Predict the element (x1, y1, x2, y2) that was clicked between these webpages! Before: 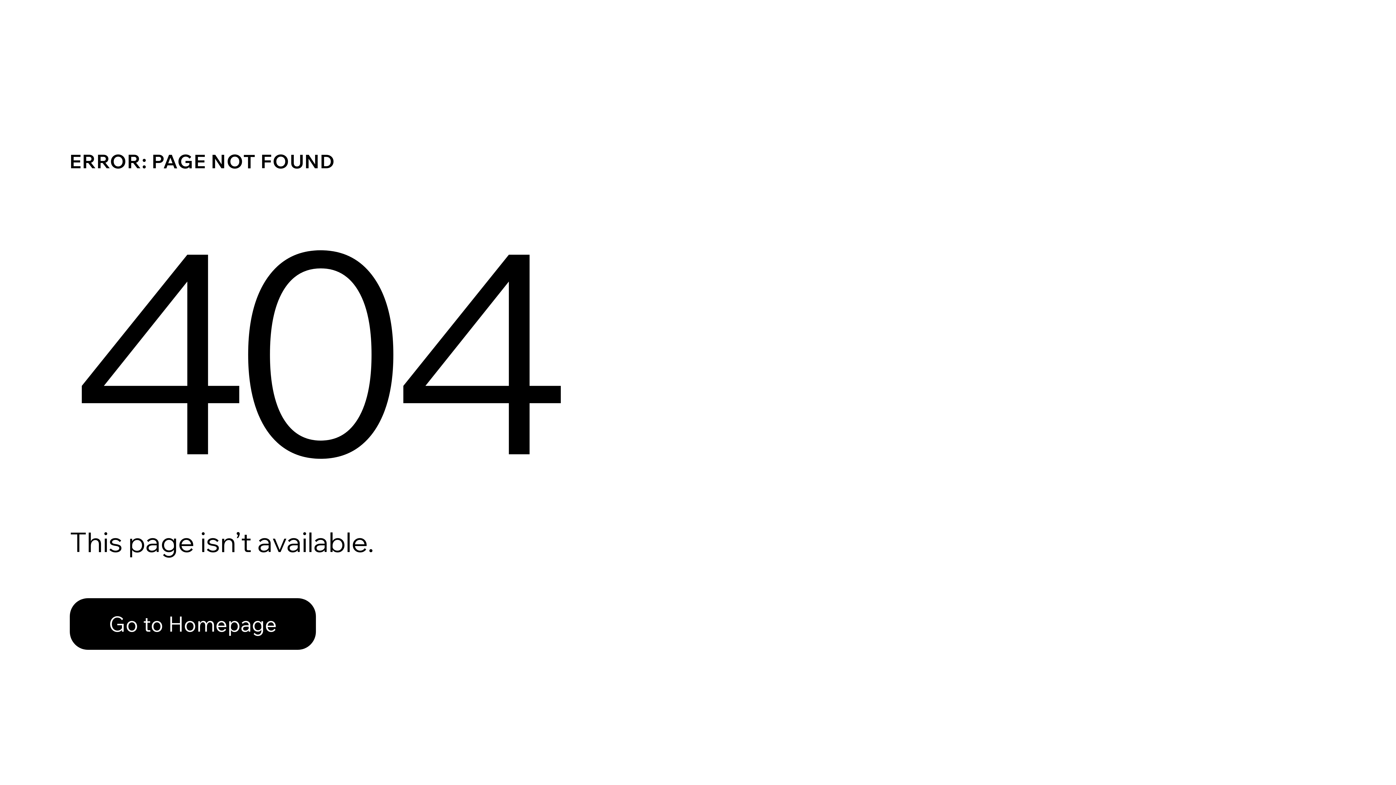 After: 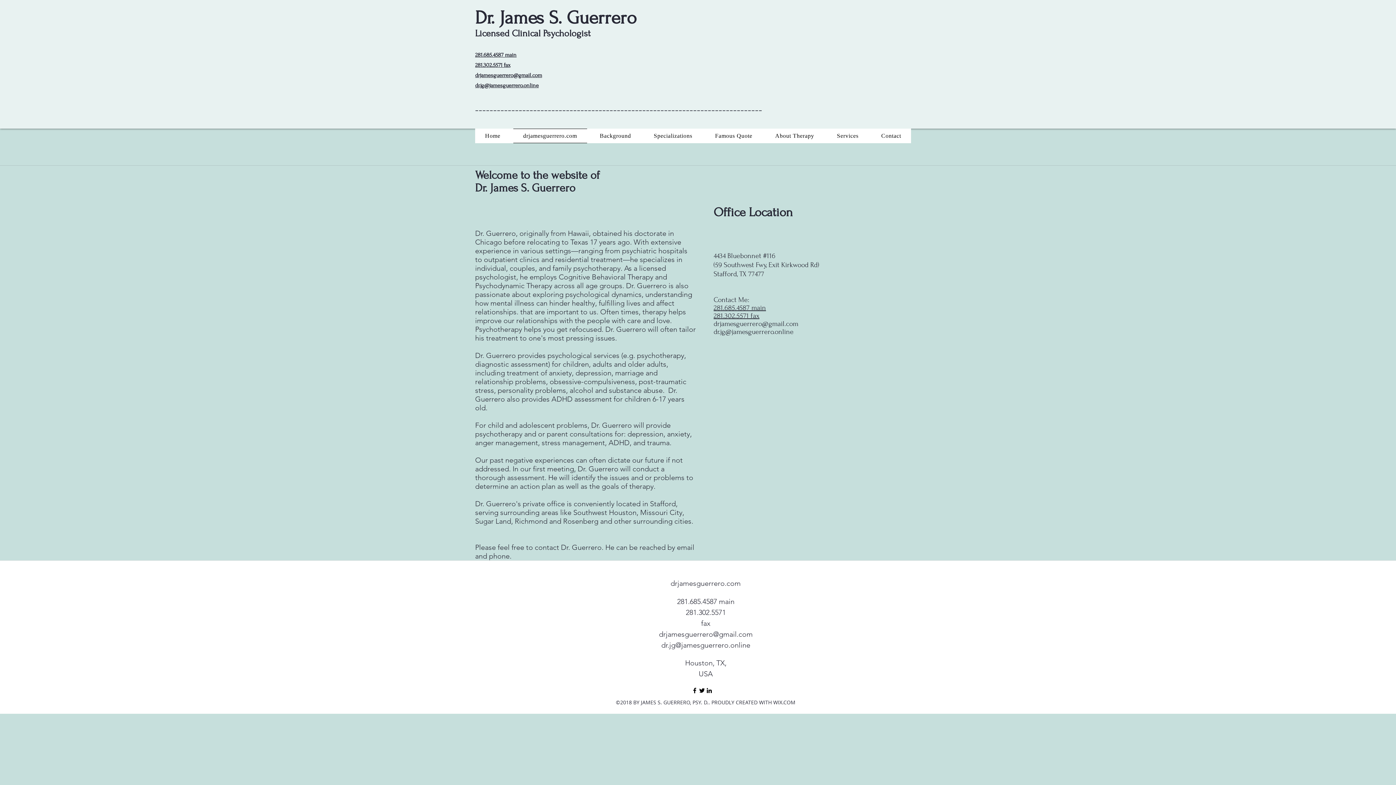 Action: bbox: (69, 582, 768, 659) label: Go to Homepage